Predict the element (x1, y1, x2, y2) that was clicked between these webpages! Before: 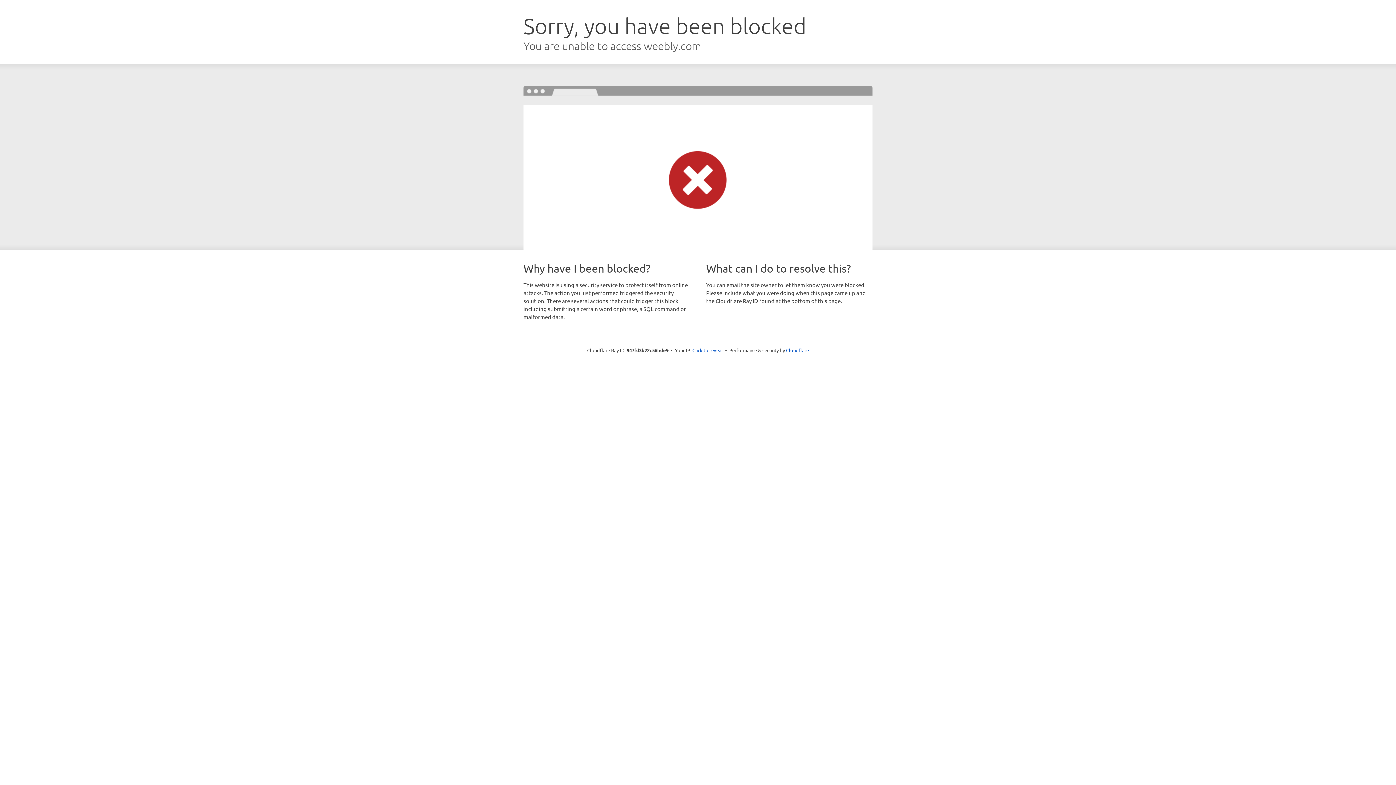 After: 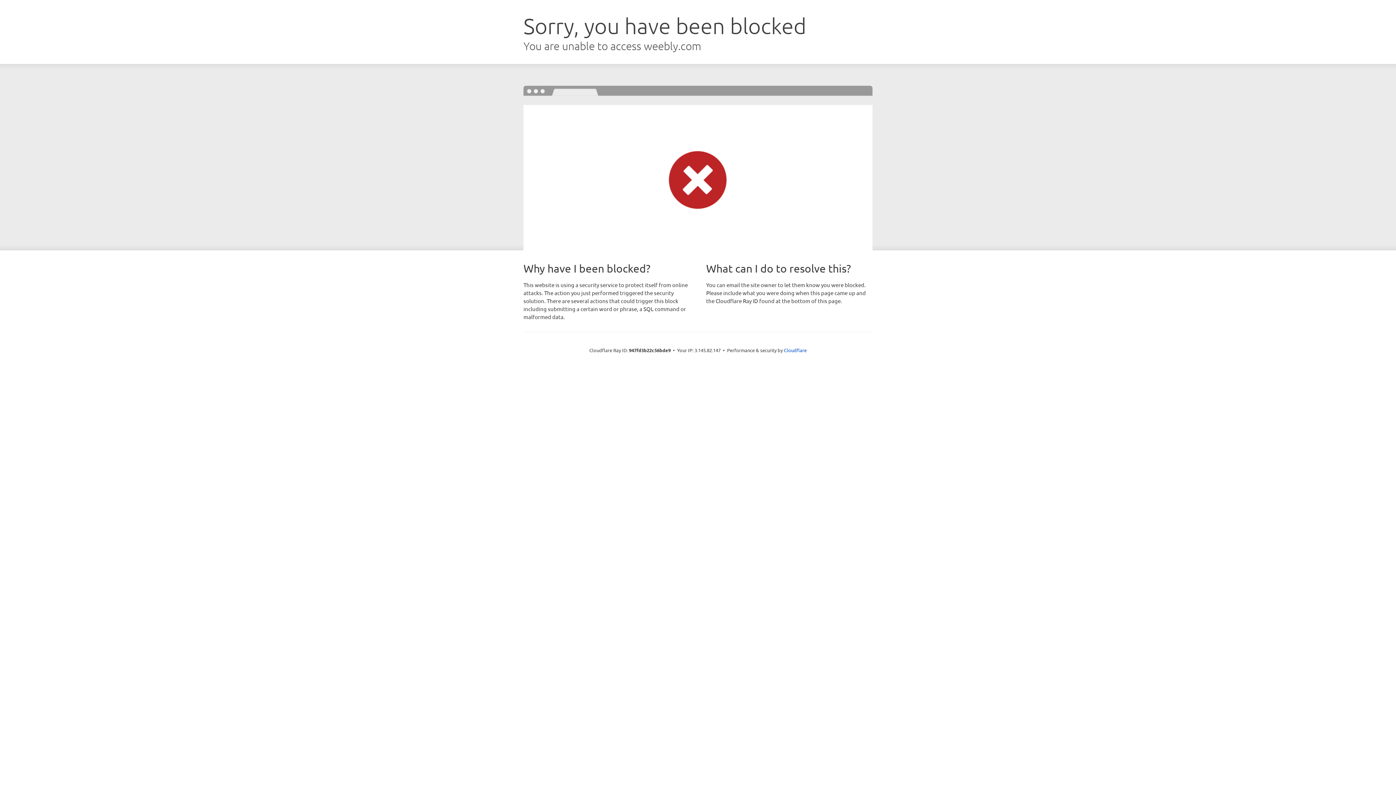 Action: bbox: (692, 346, 723, 353) label: Click to reveal